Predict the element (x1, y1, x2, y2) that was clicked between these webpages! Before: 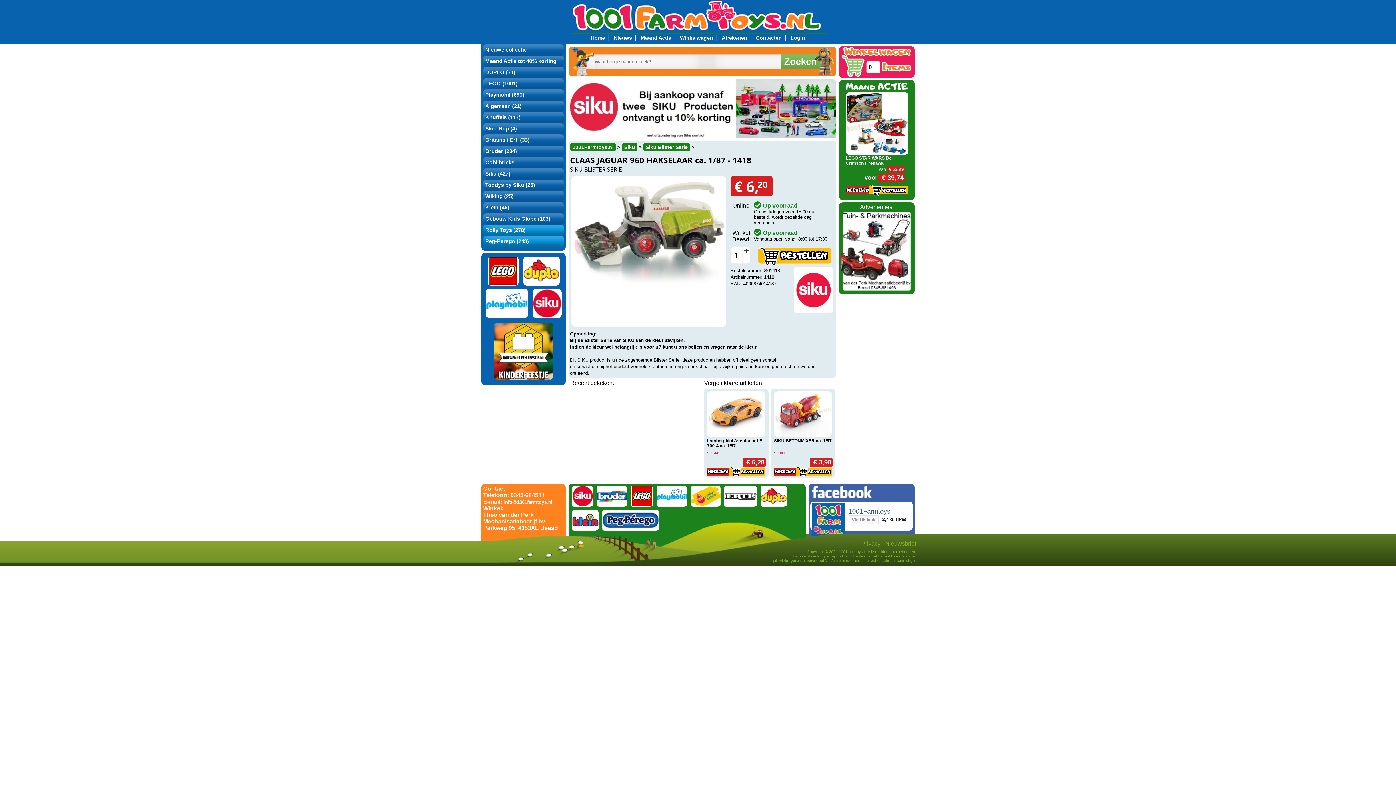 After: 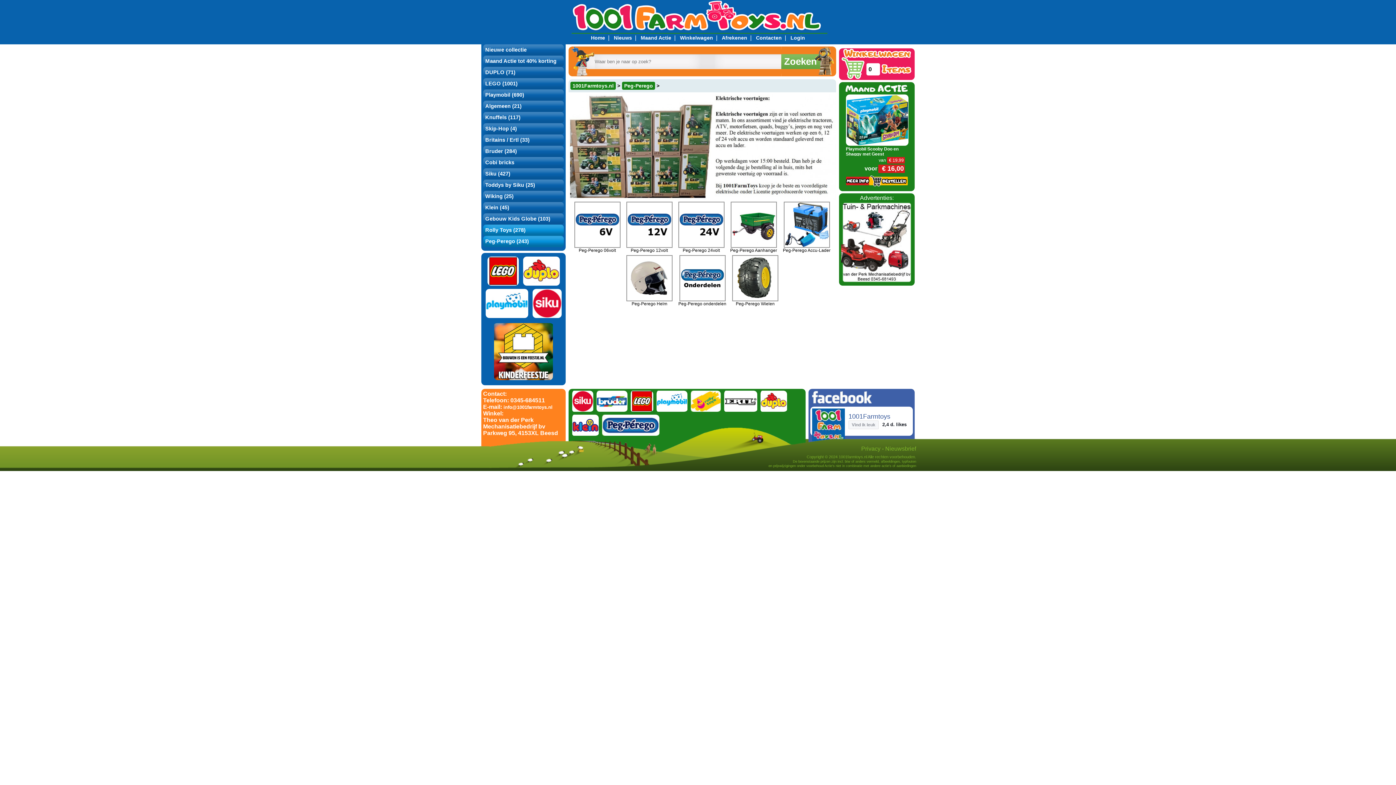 Action: label: Peg-Perego (243) bbox: (483, 236, 564, 247)